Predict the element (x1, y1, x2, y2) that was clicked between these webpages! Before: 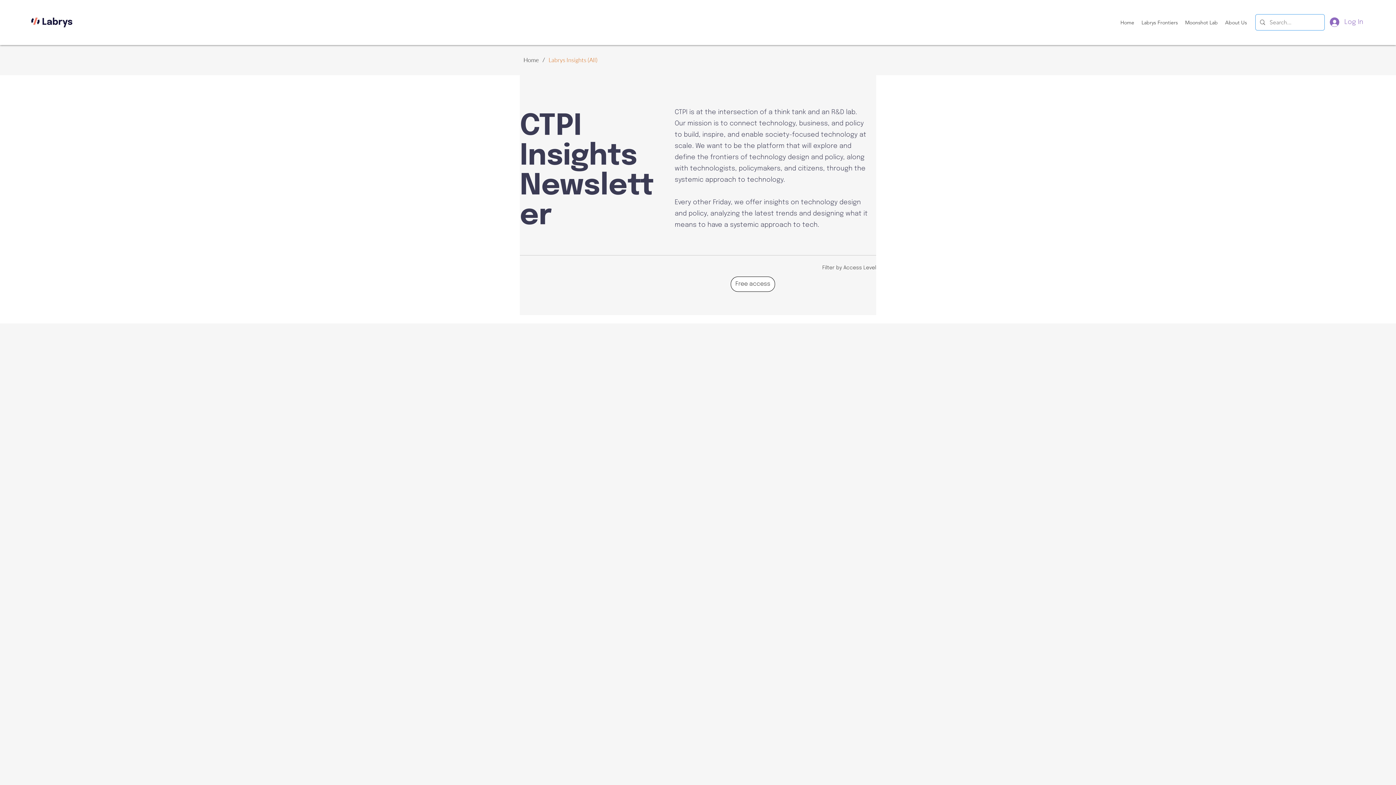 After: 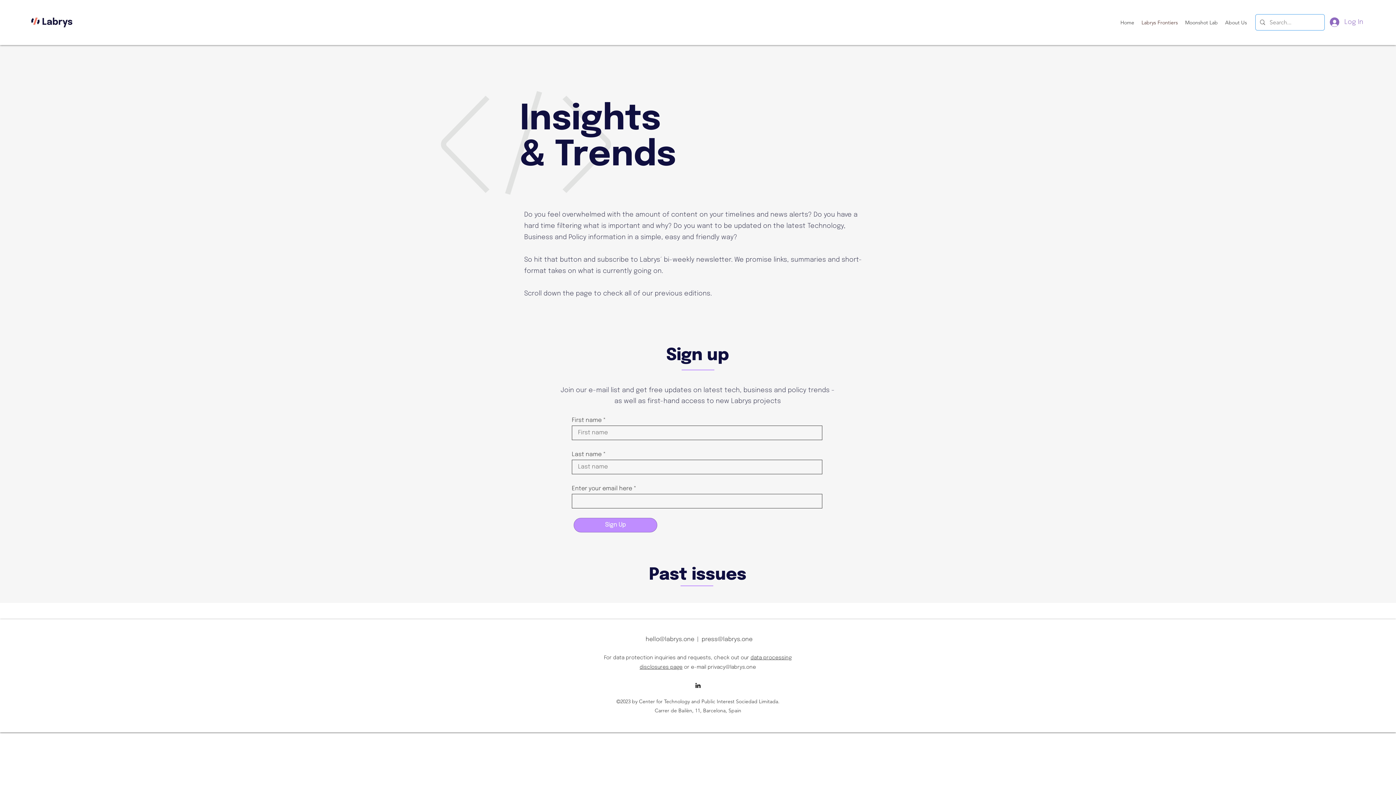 Action: bbox: (30, 11, 73, 33)